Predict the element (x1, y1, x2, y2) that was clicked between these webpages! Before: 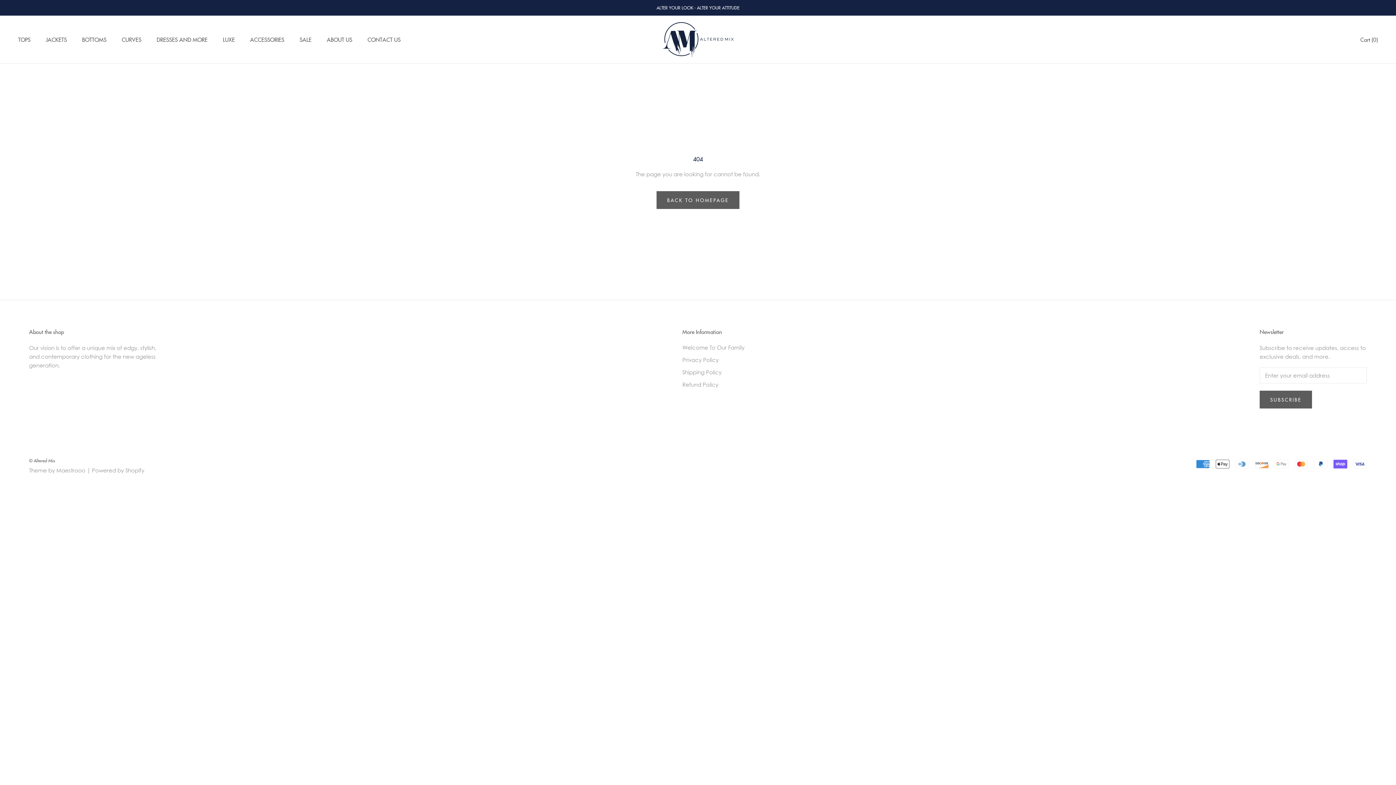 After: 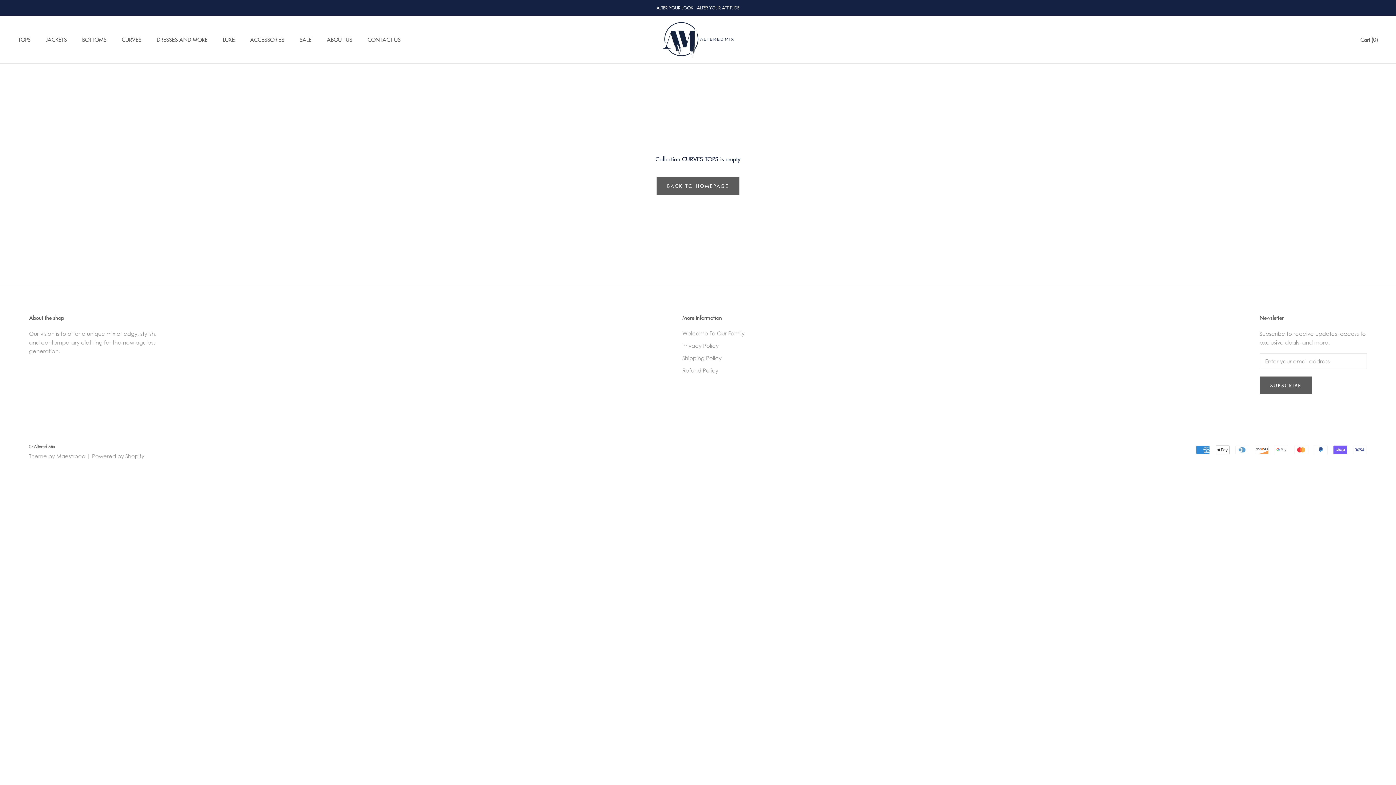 Action: bbox: (121, 35, 141, 43) label: CURVES